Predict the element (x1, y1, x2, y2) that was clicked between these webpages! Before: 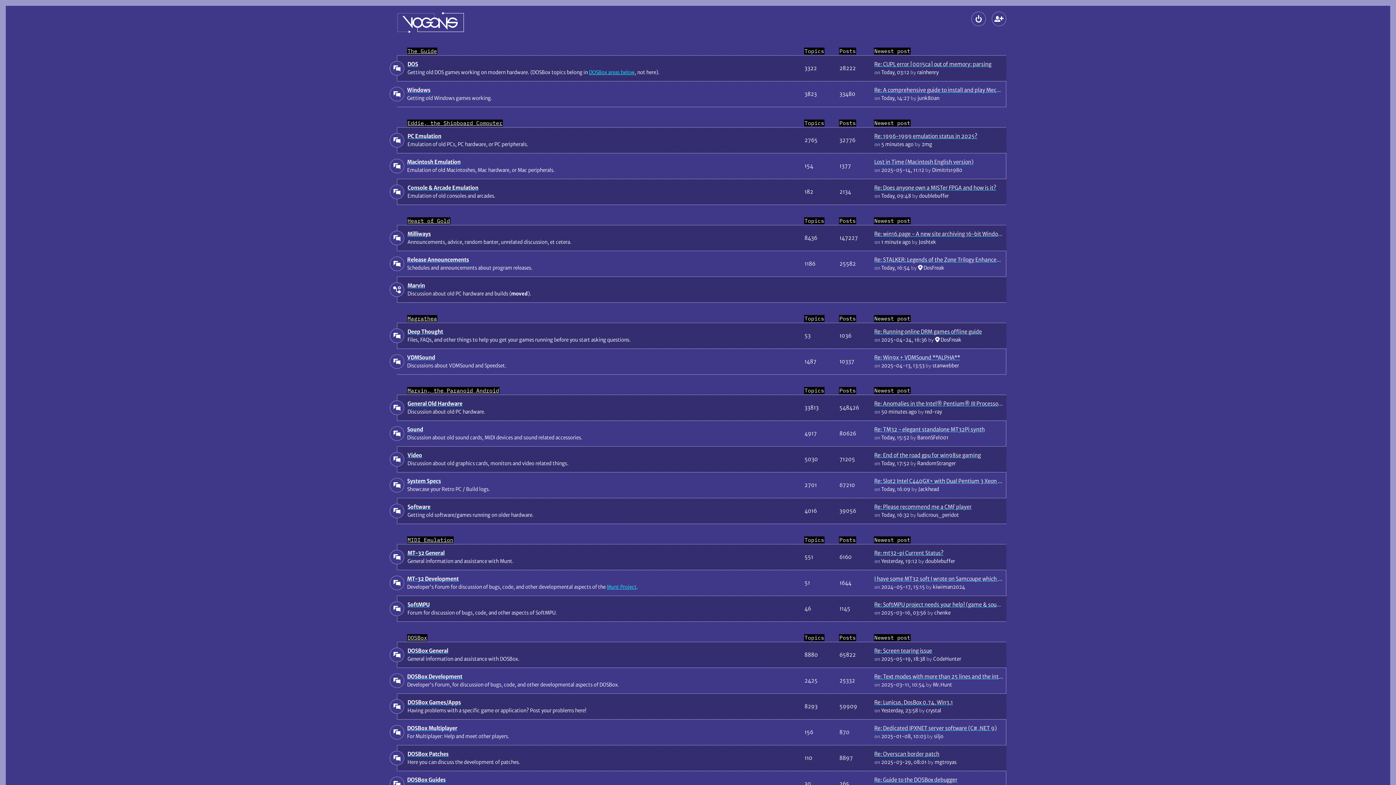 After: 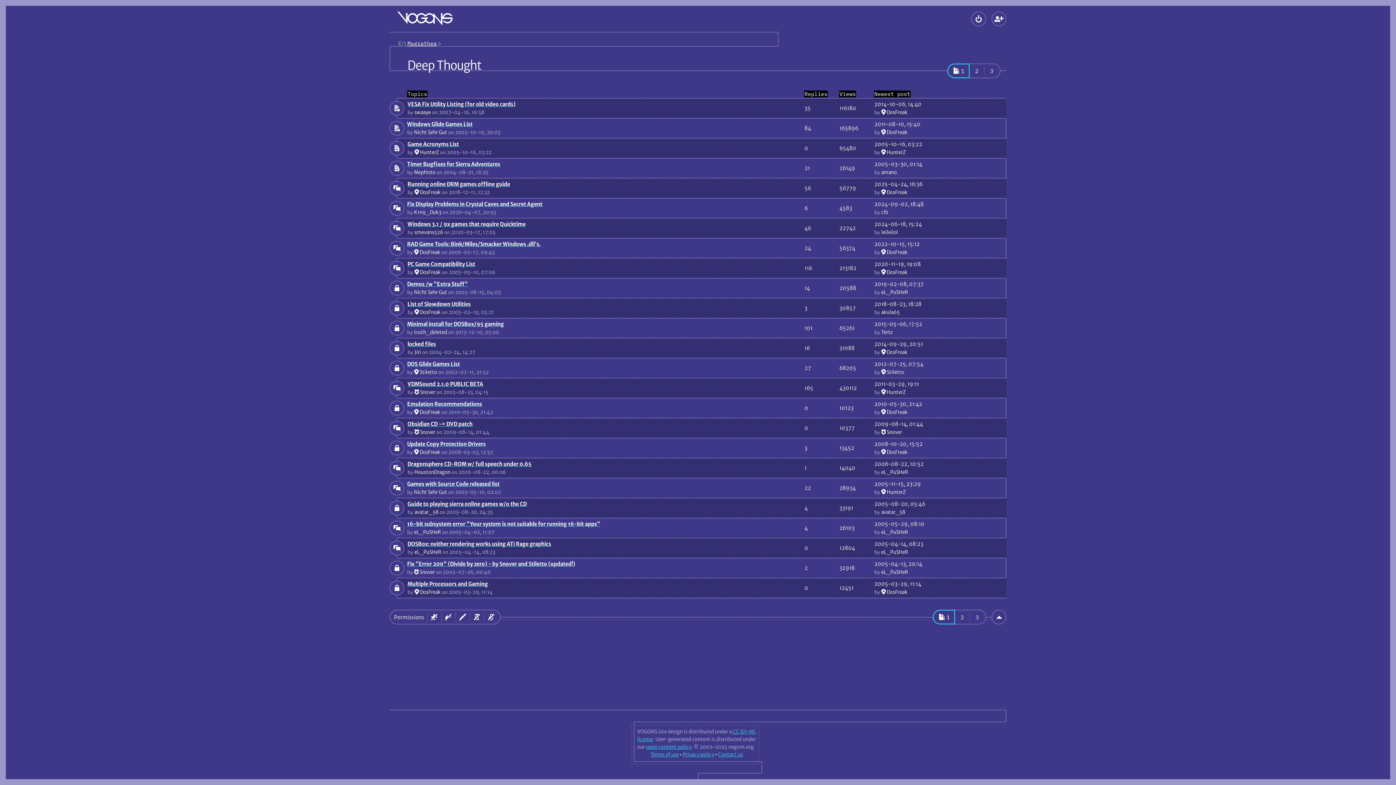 Action: bbox: (407, 328, 443, 335) label: Deep Thought
 (No unread posts)